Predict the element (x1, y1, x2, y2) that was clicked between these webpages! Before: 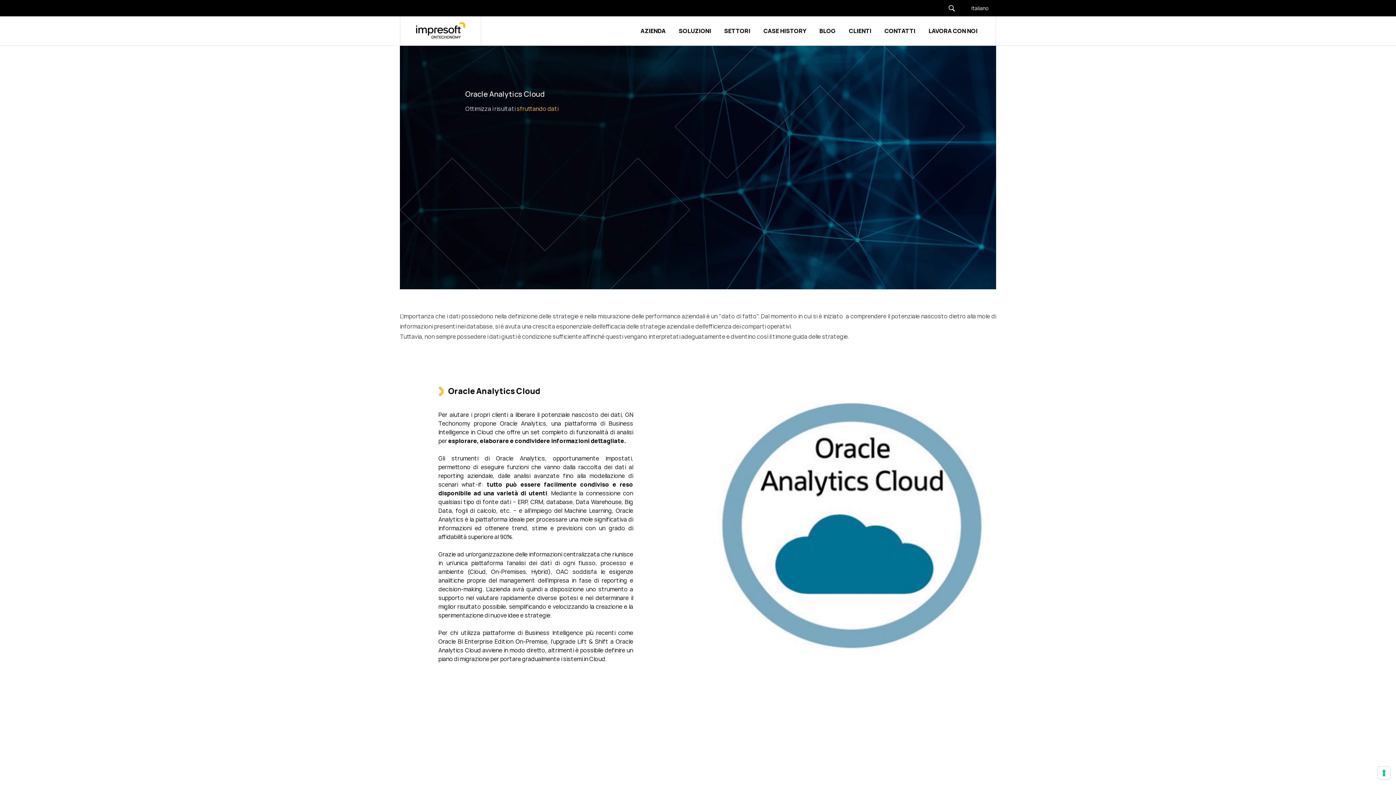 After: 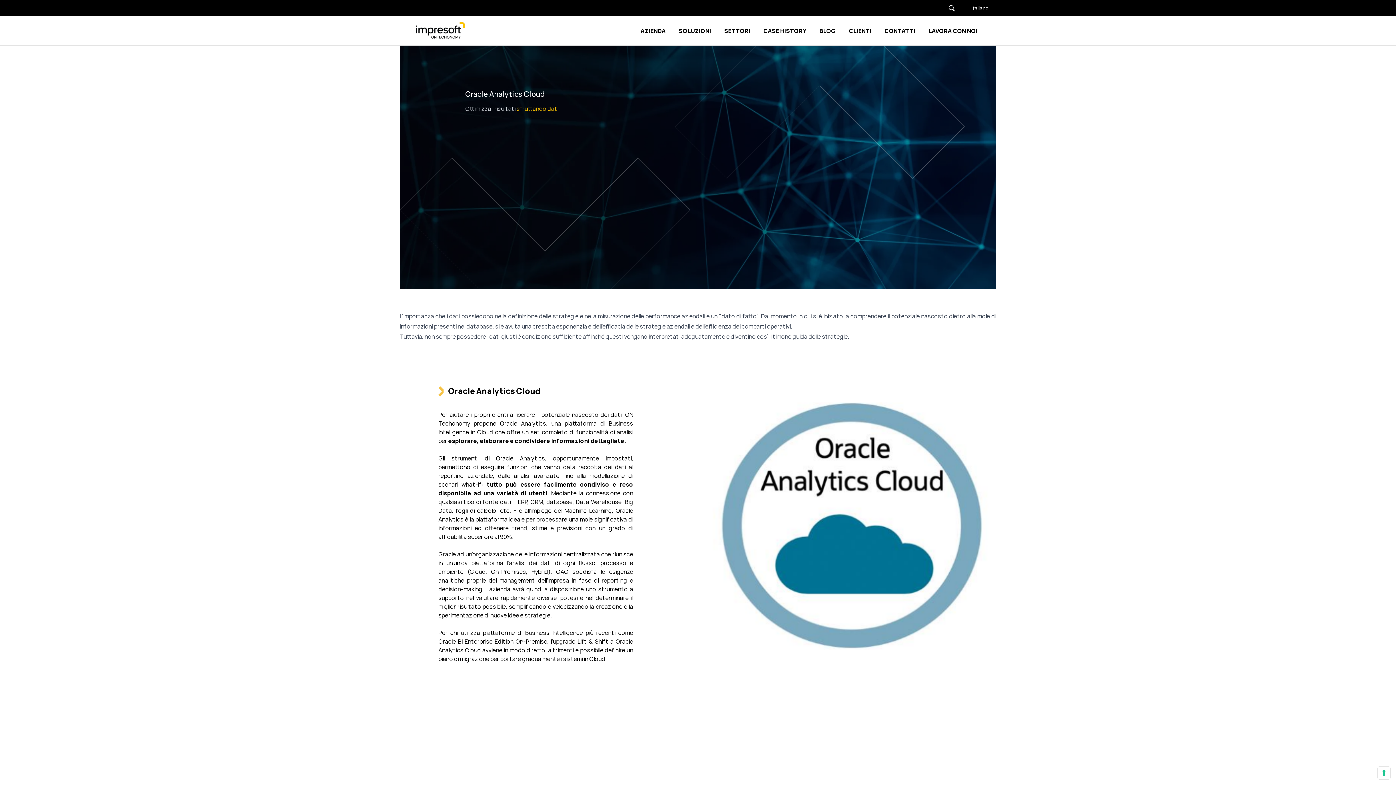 Action: bbox: (500, 419, 546, 427) label: Oracle Analytics